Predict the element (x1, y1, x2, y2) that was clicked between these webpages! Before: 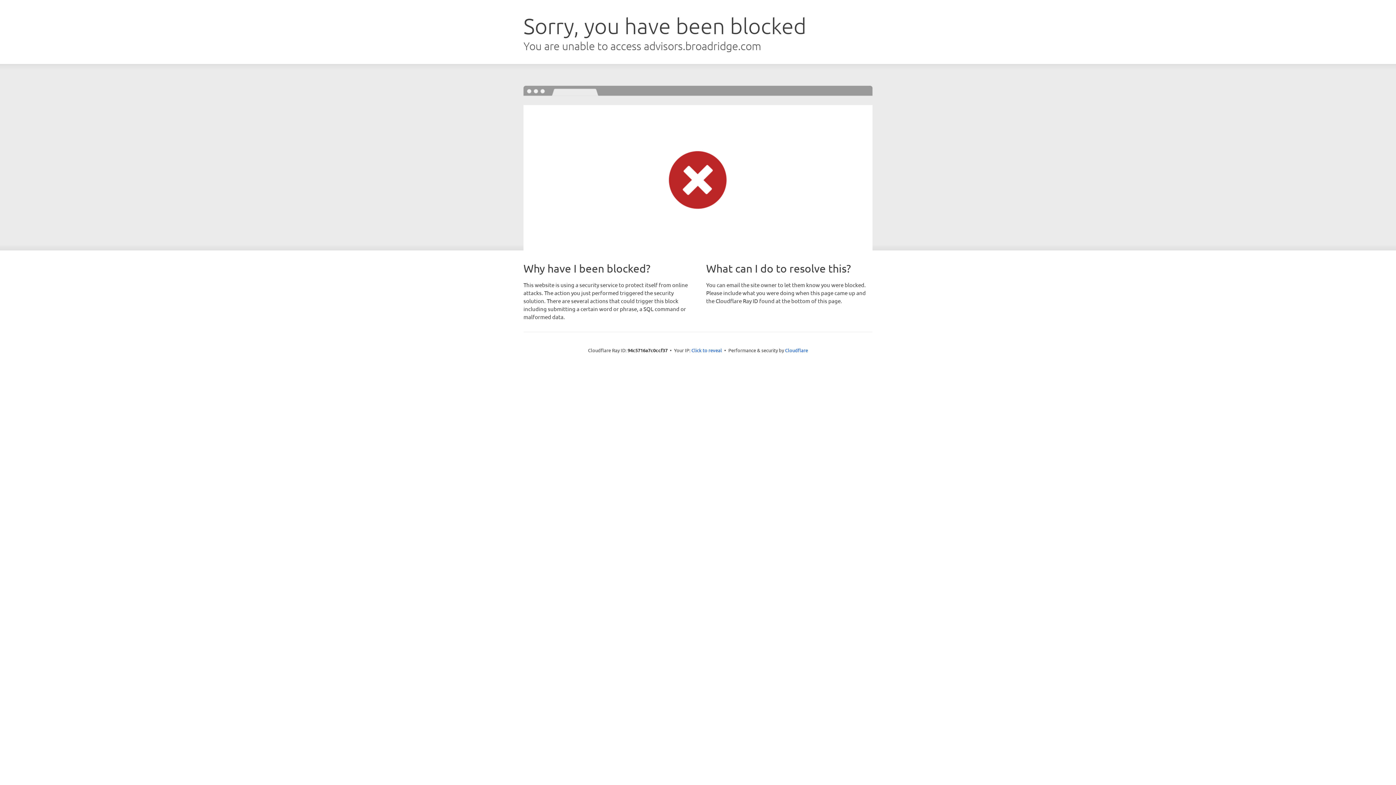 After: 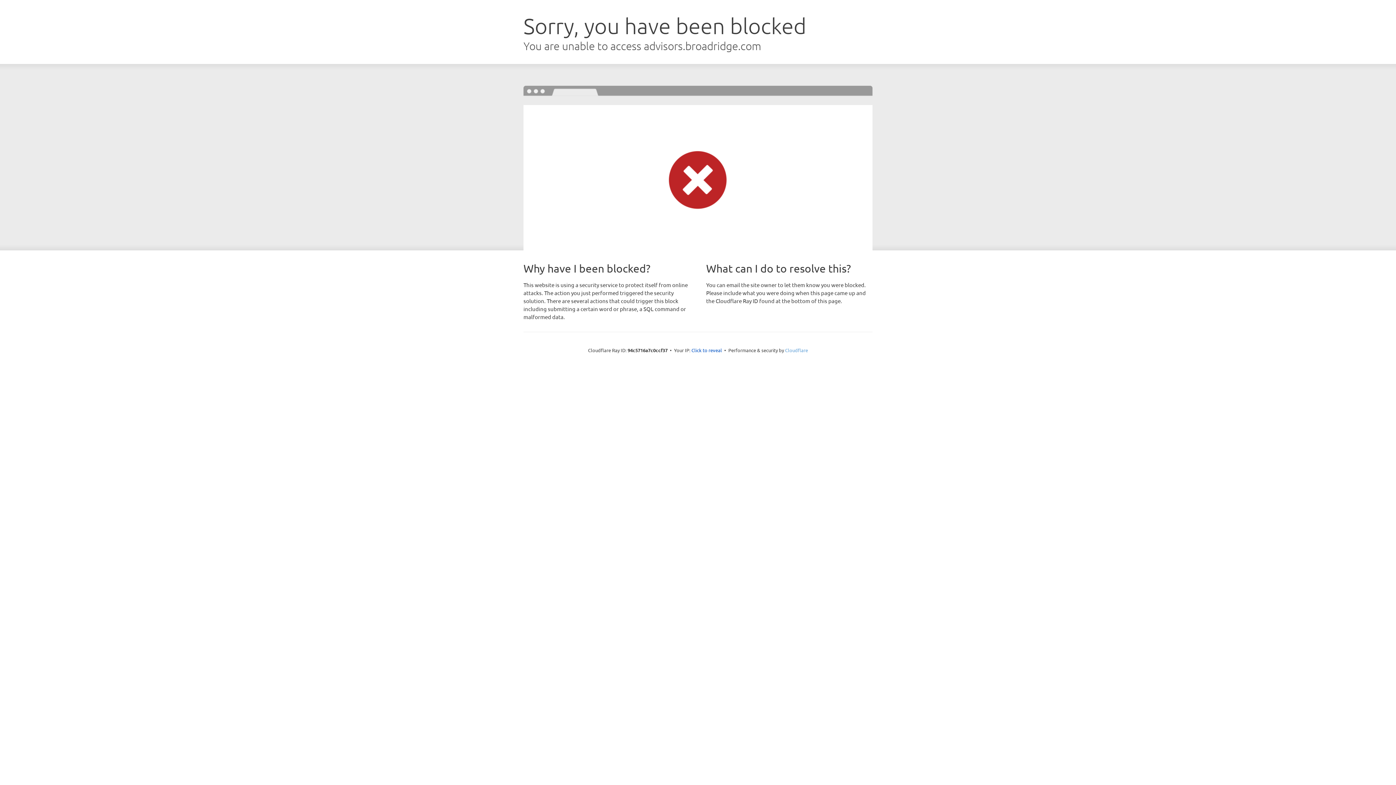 Action: label: Cloudflare bbox: (785, 347, 808, 353)